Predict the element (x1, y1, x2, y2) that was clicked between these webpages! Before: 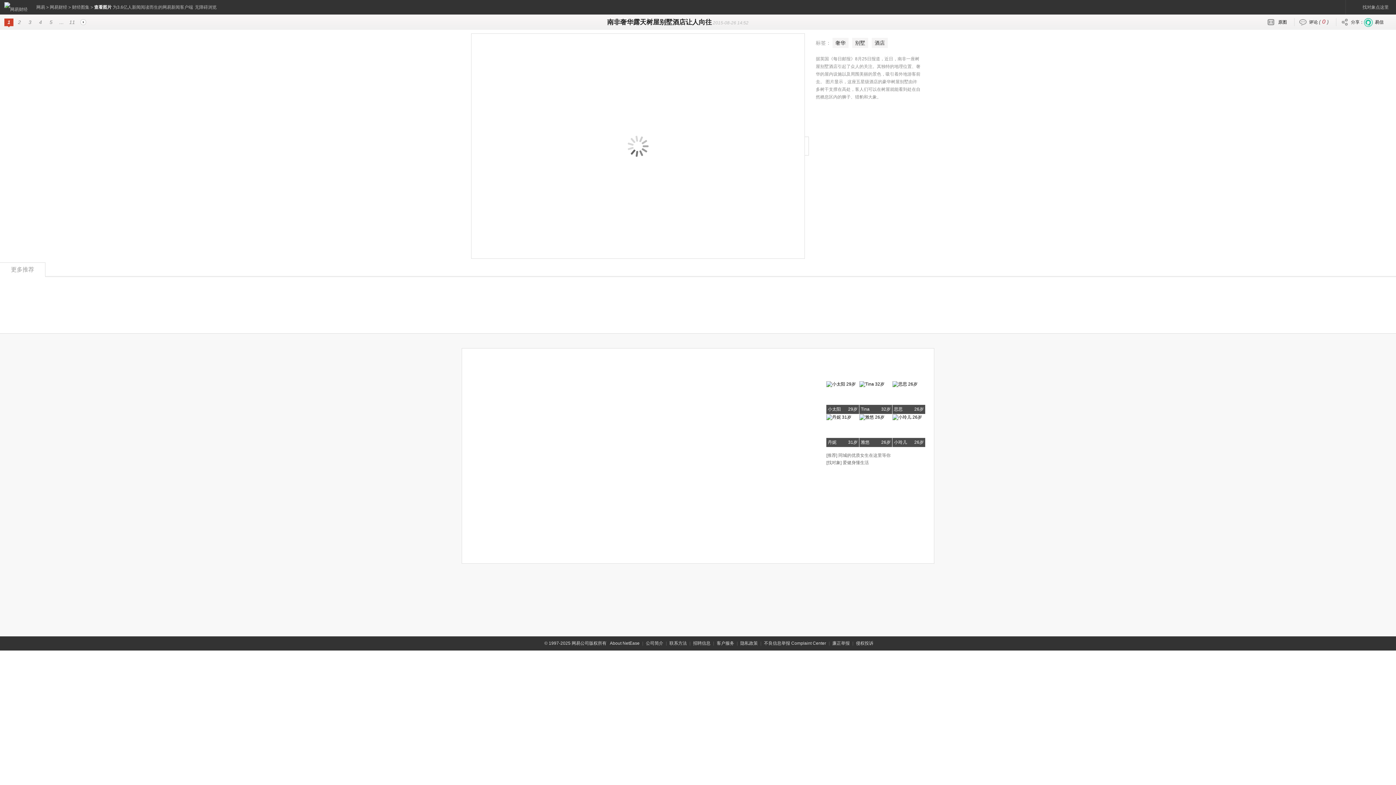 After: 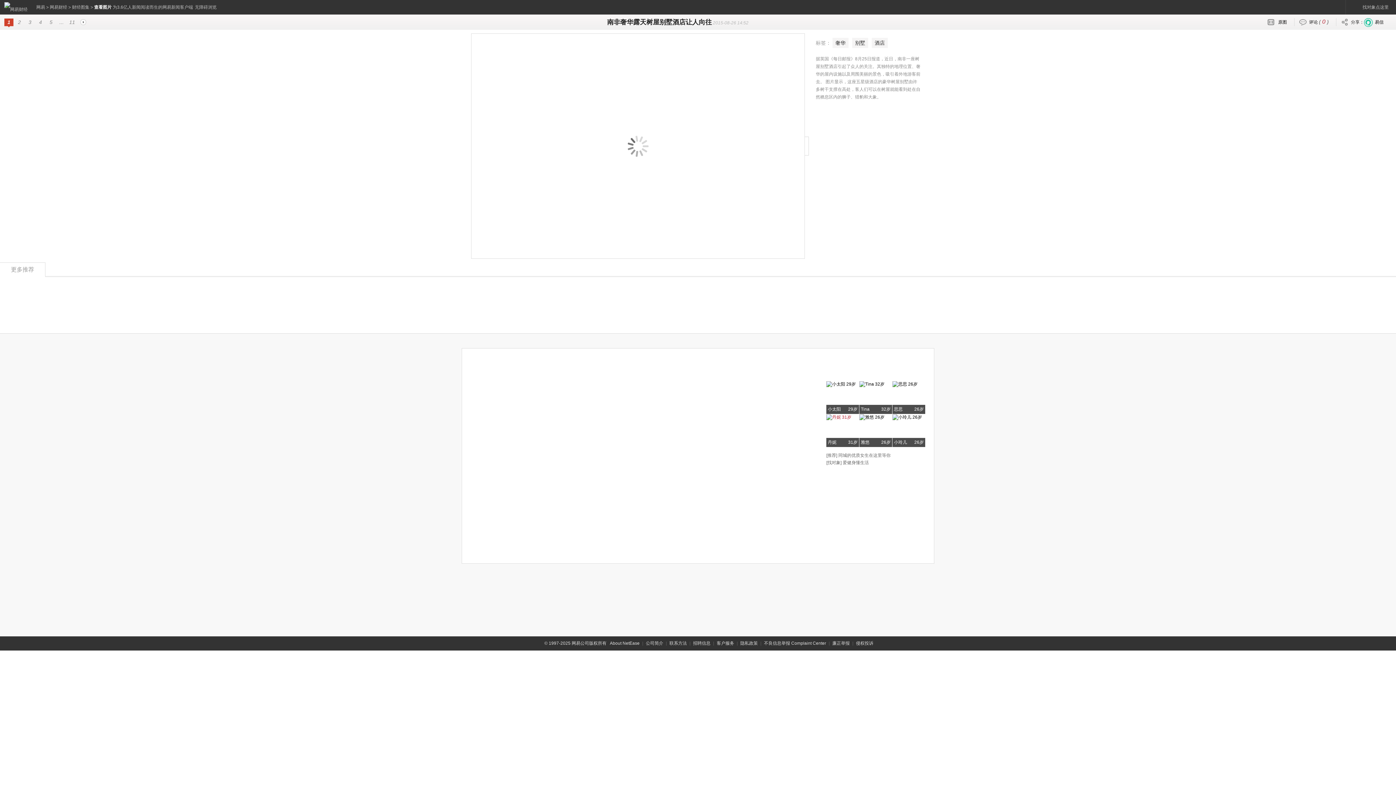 Action: bbox: (826, 414, 851, 419) label: 丹妮
31岁